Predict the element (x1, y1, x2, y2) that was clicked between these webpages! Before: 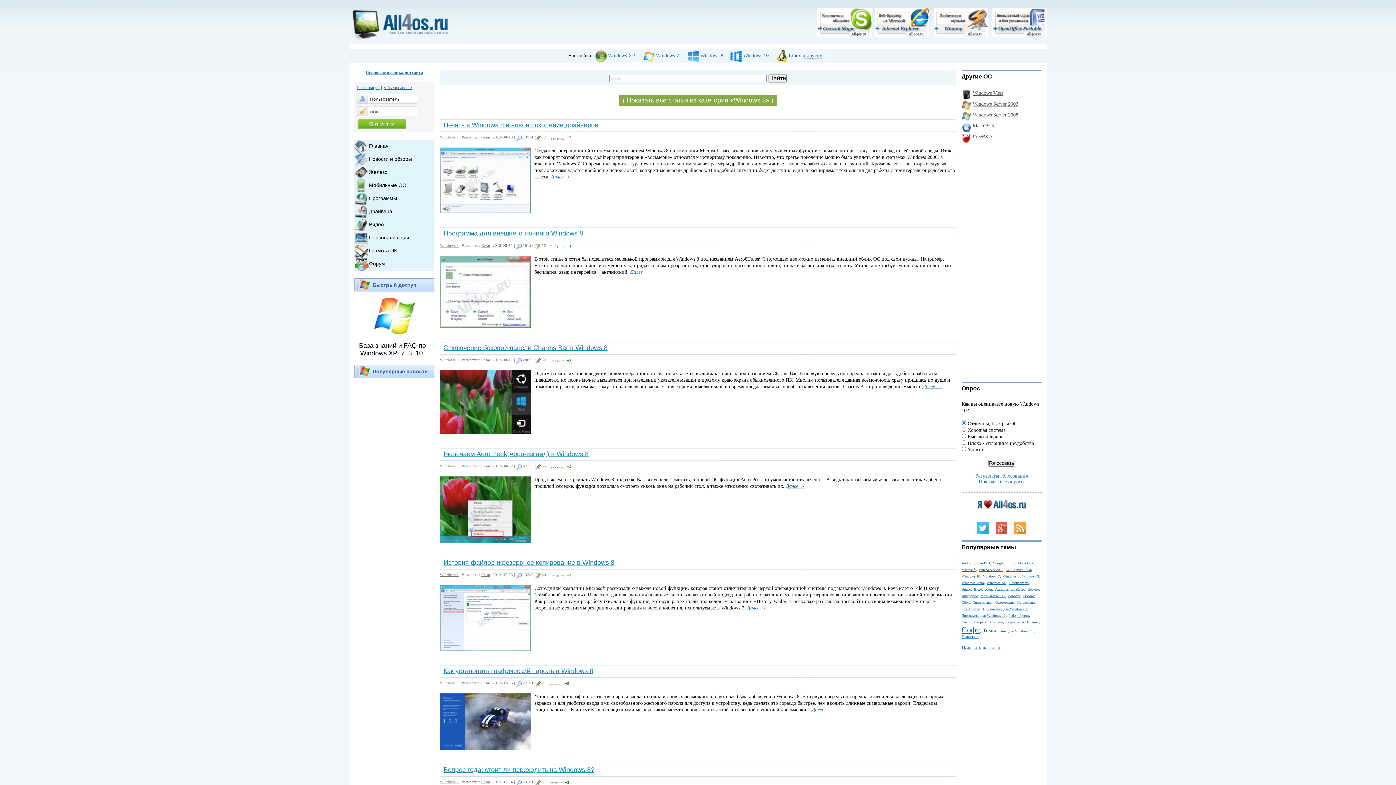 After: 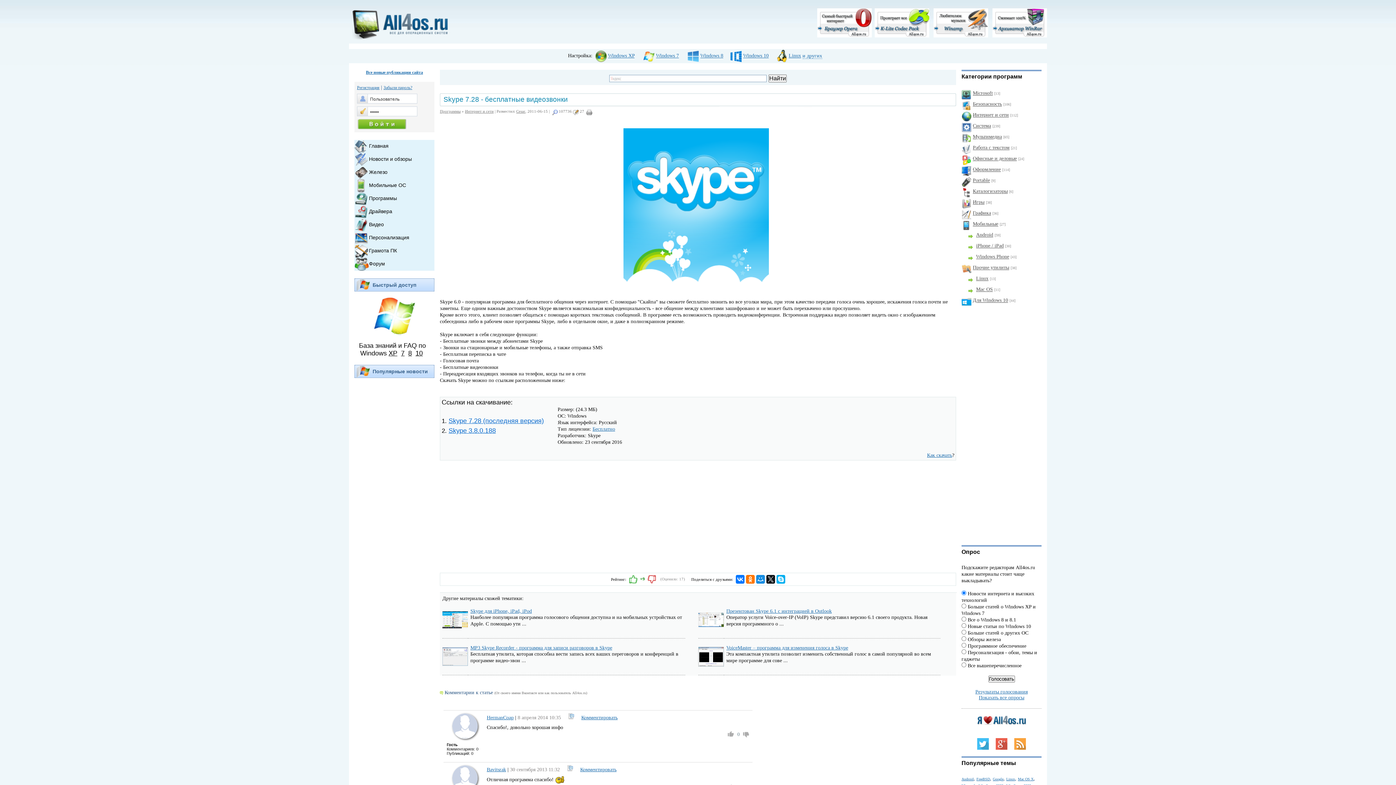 Action: bbox: (817, 33, 872, 38)